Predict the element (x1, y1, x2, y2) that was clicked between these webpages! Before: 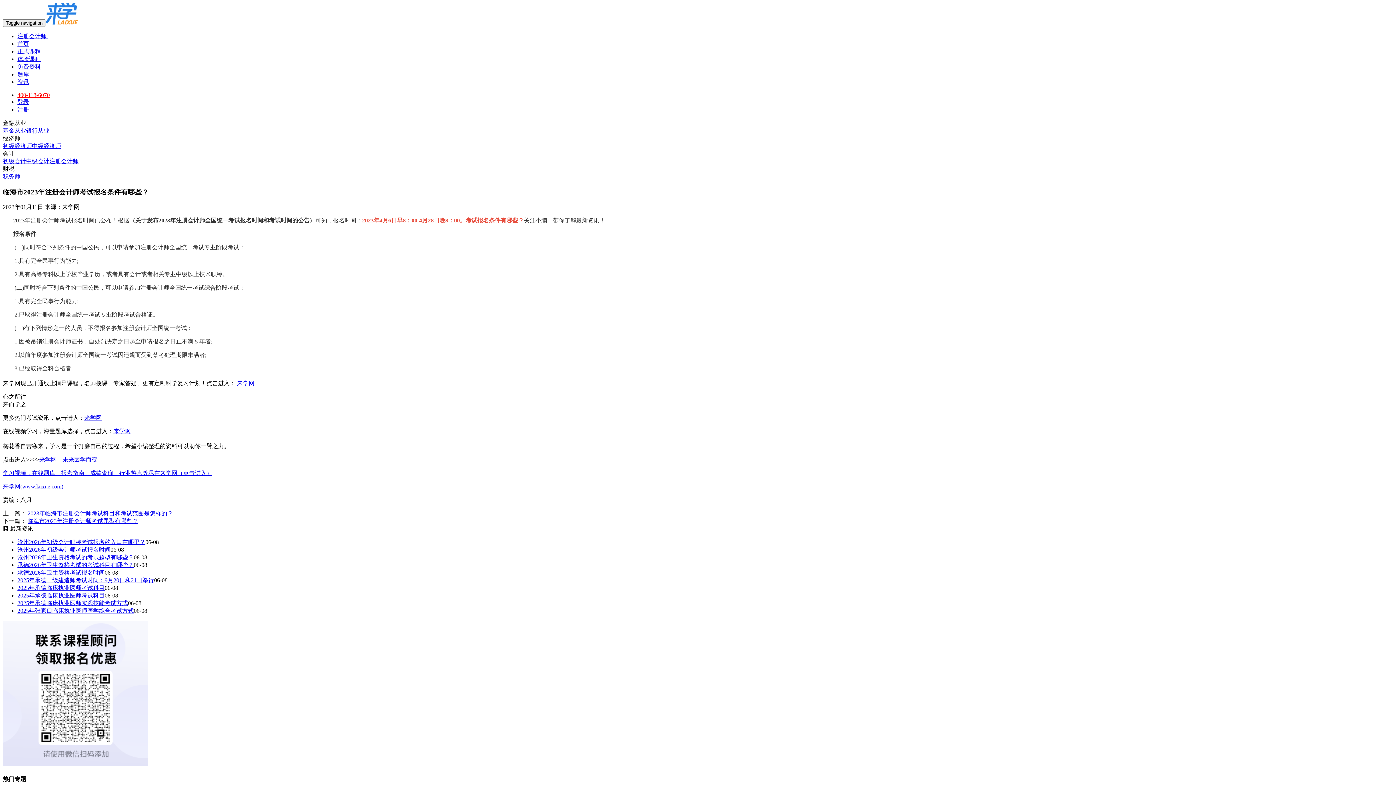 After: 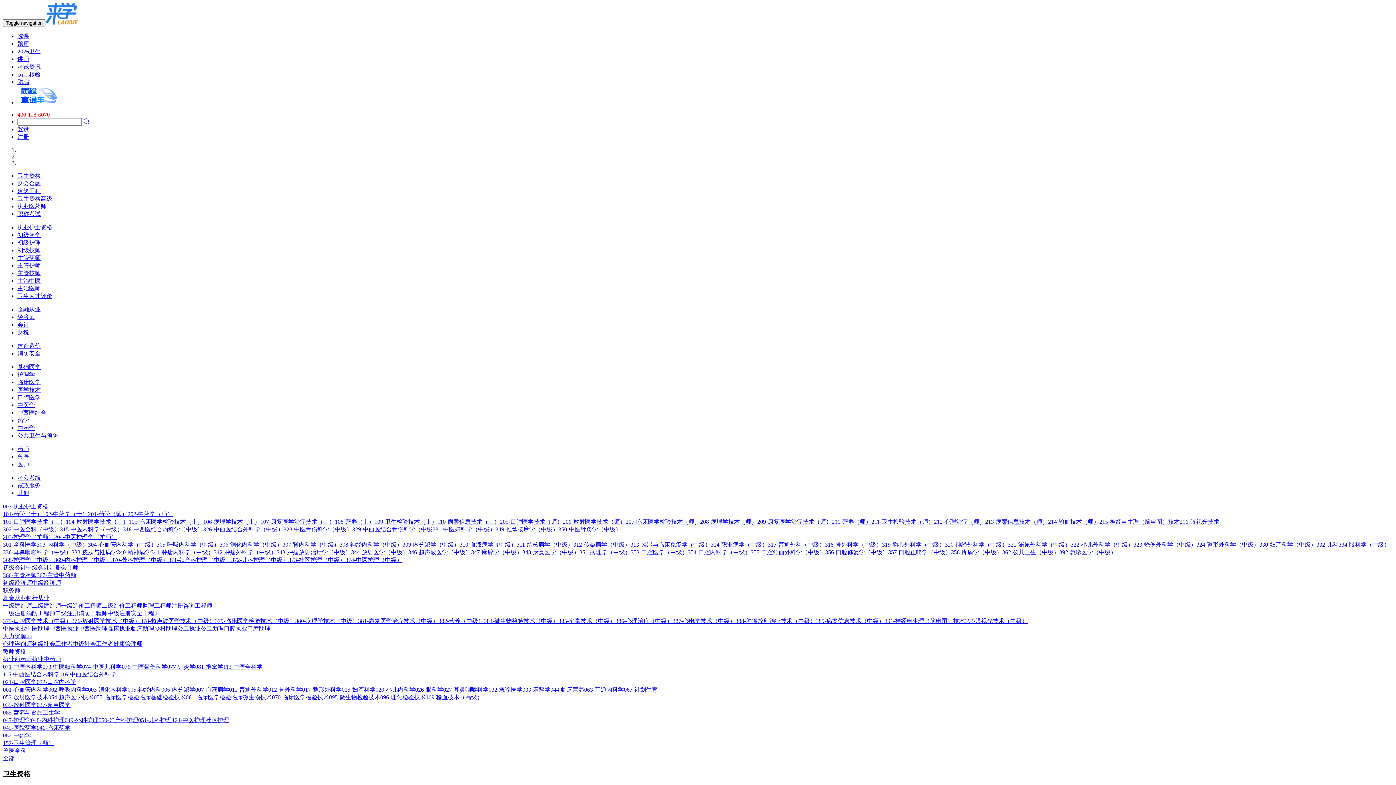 Action: bbox: (113, 428, 130, 434) label: 来学网